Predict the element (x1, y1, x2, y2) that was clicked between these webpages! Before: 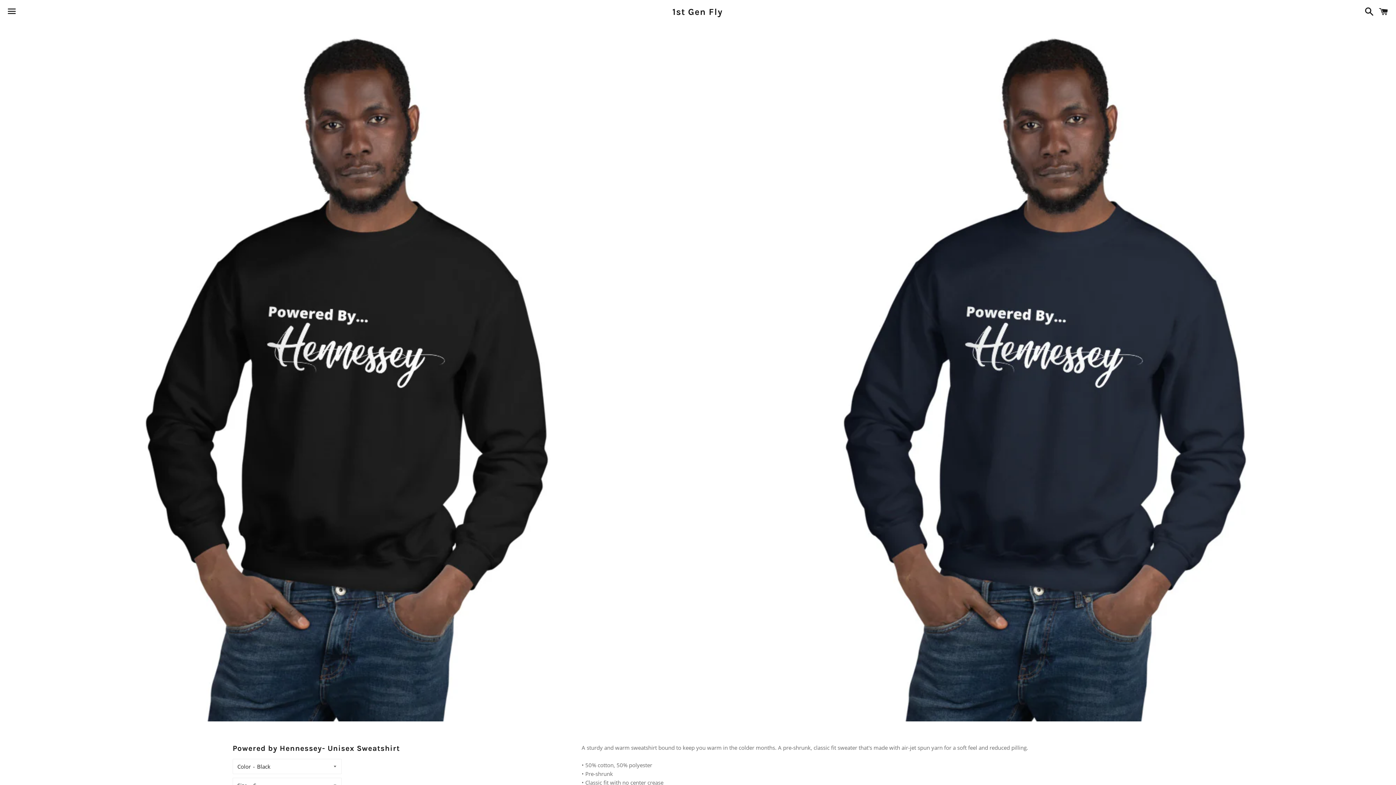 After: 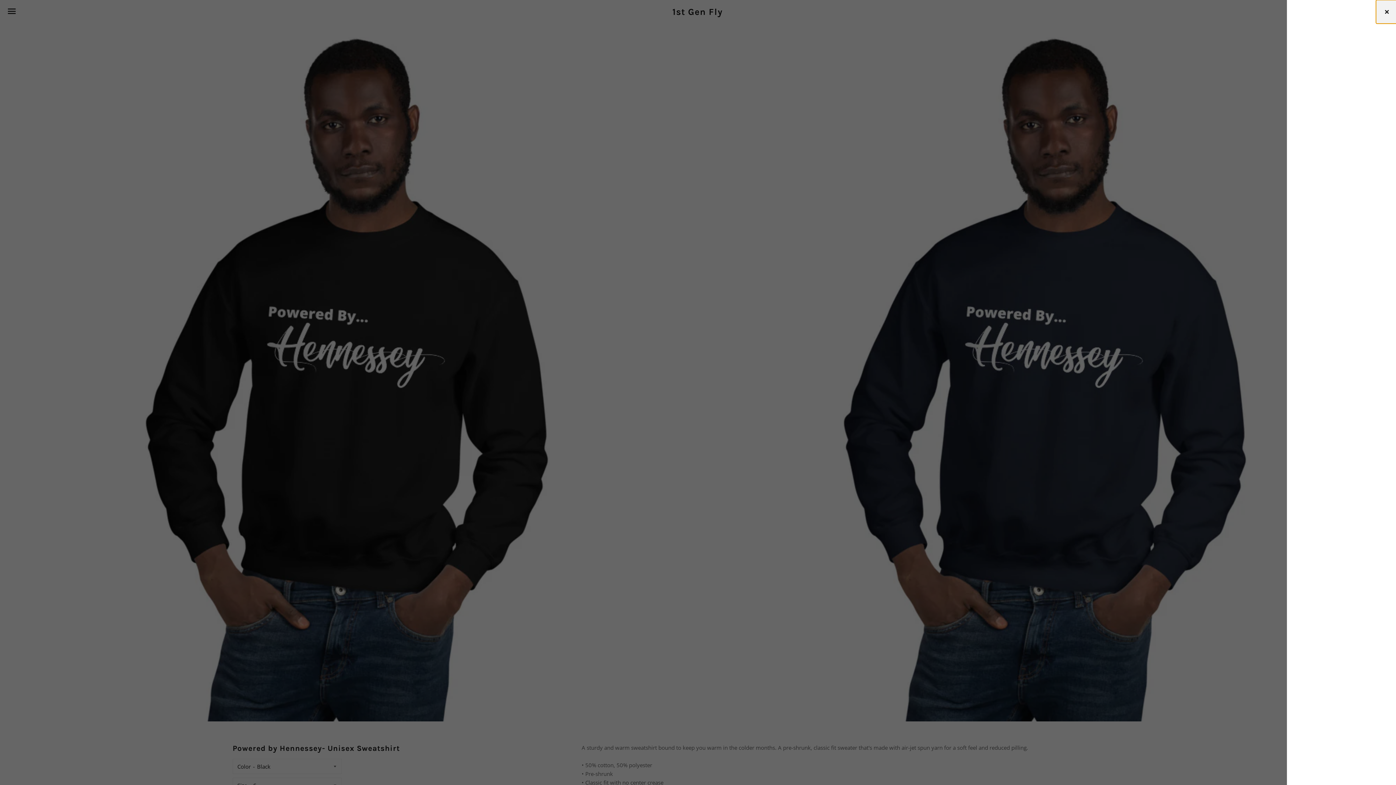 Action: bbox: (1375, 0, 1392, 22) label: Cart